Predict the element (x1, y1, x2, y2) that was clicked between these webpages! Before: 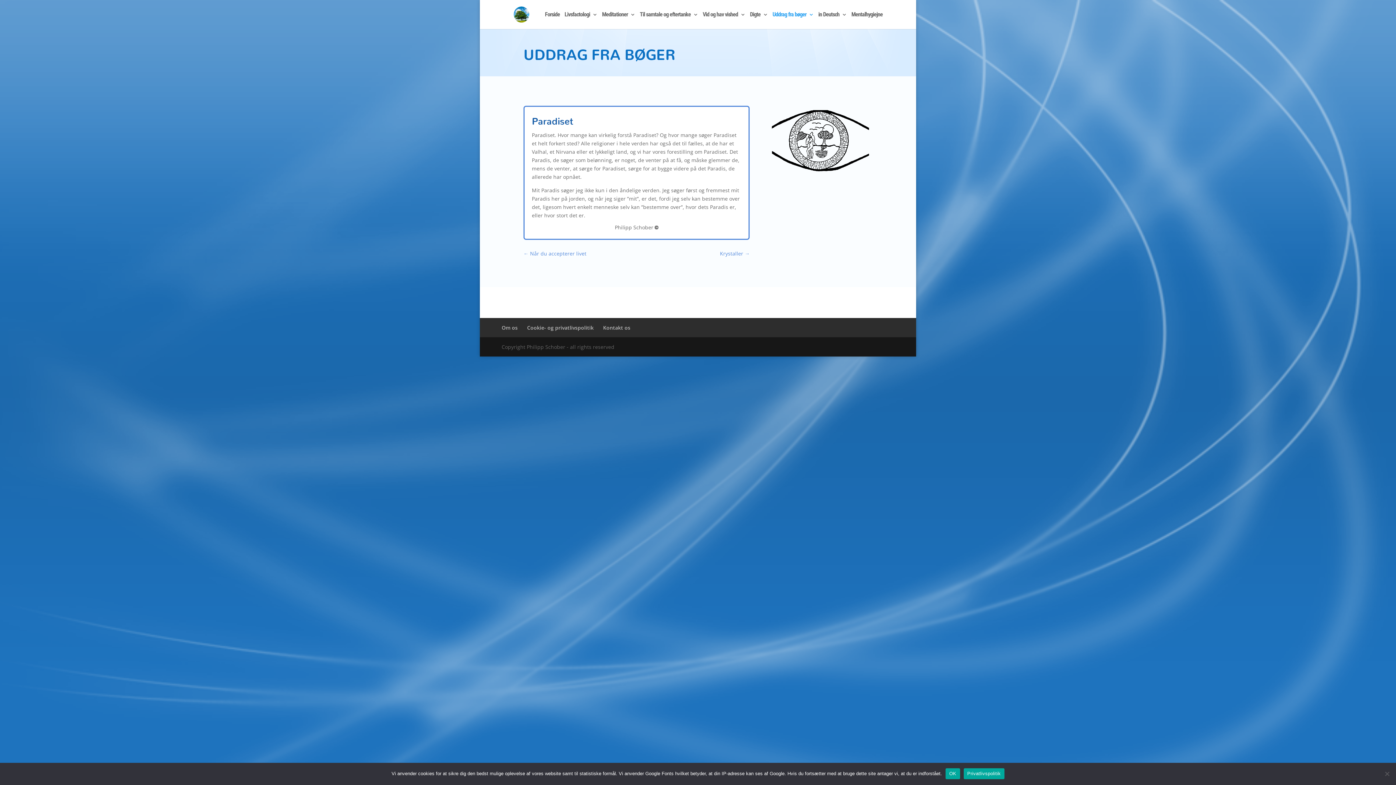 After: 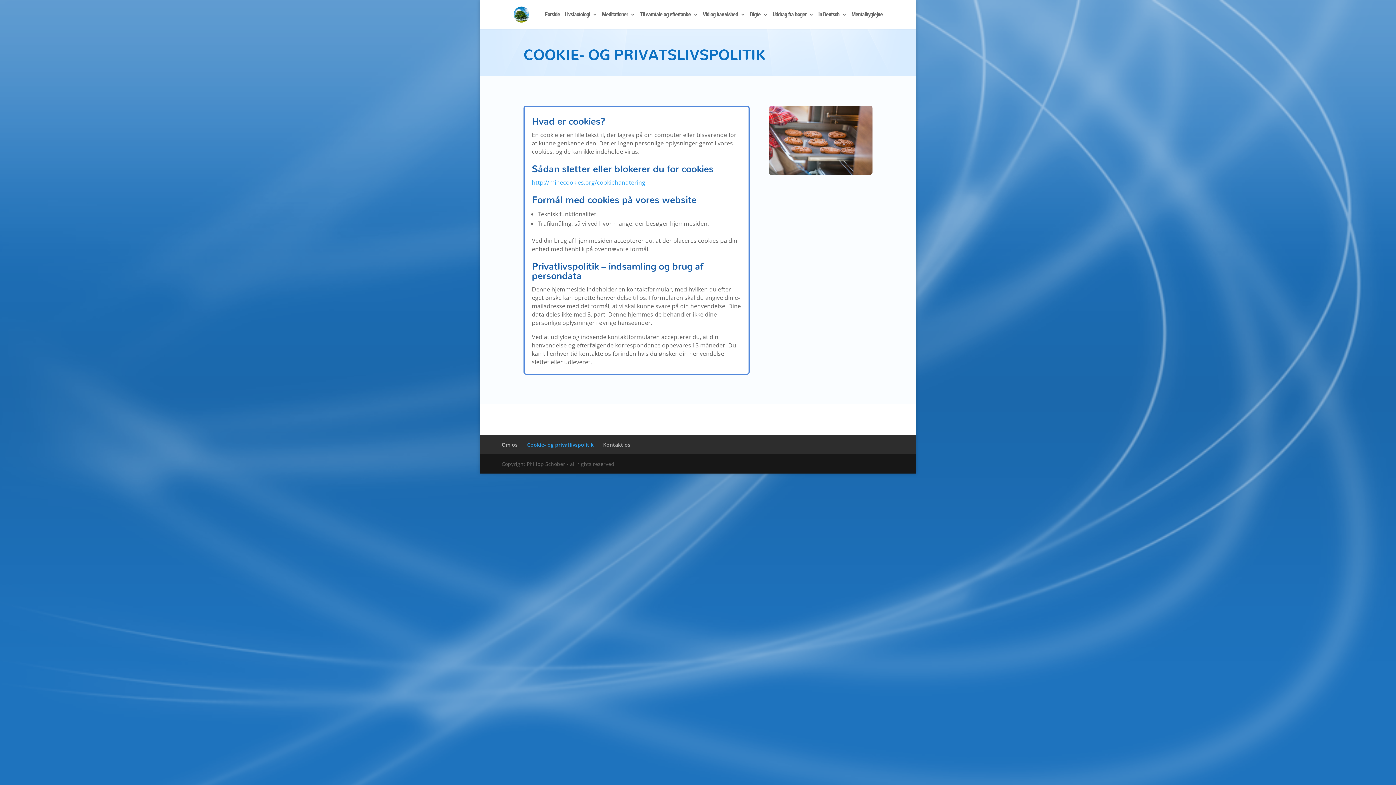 Action: label: Privatlivspolitik bbox: (963, 768, 1004, 779)